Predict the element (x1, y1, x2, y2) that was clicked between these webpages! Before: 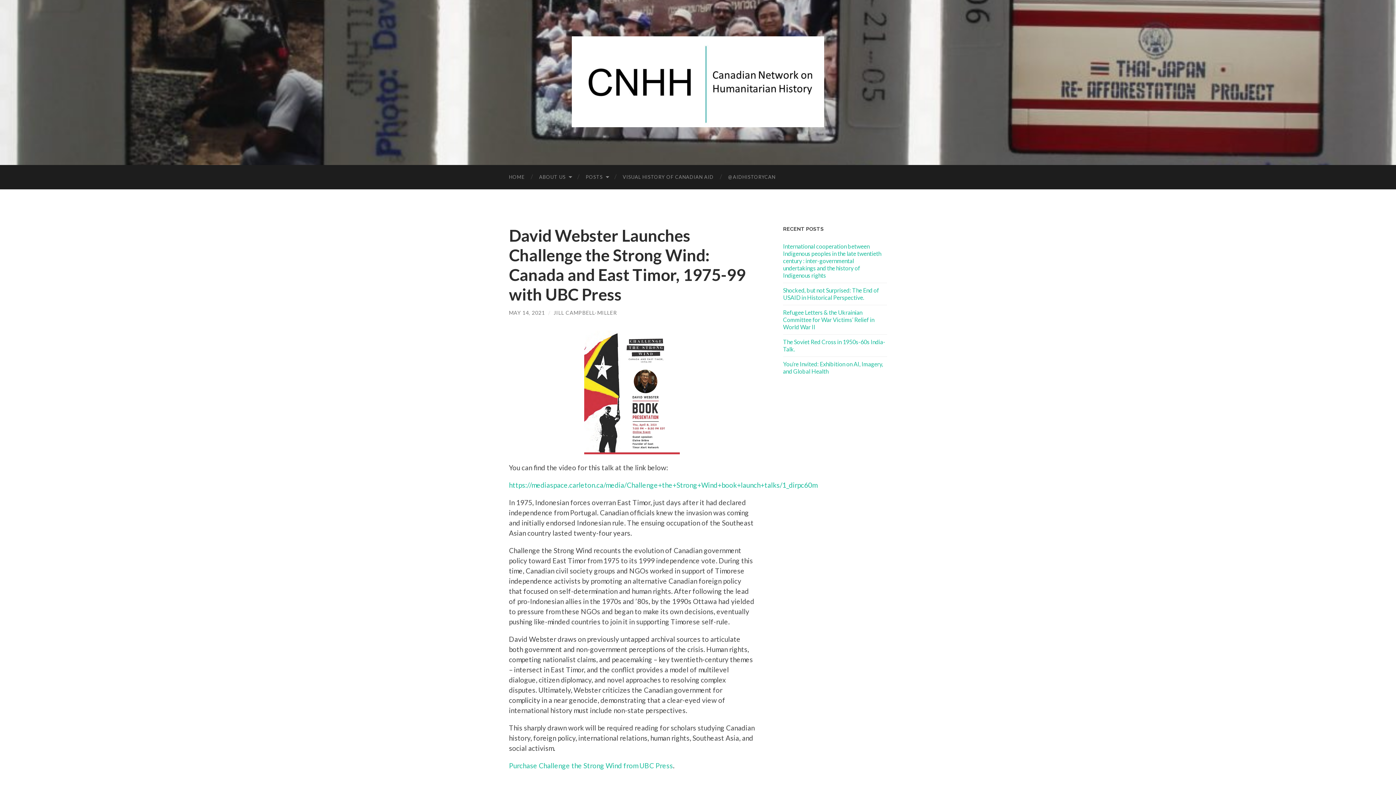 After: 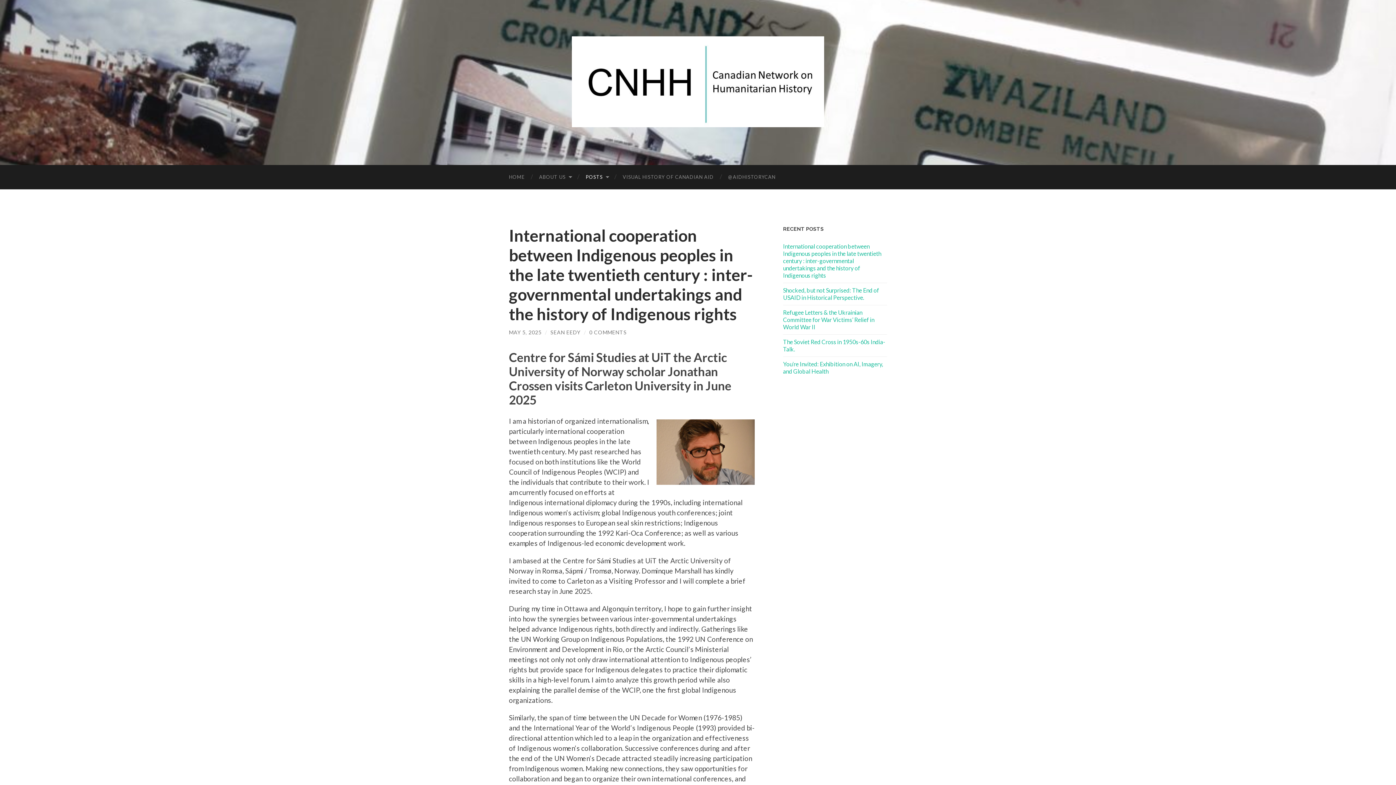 Action: label: POSTS bbox: (578, 165, 615, 189)